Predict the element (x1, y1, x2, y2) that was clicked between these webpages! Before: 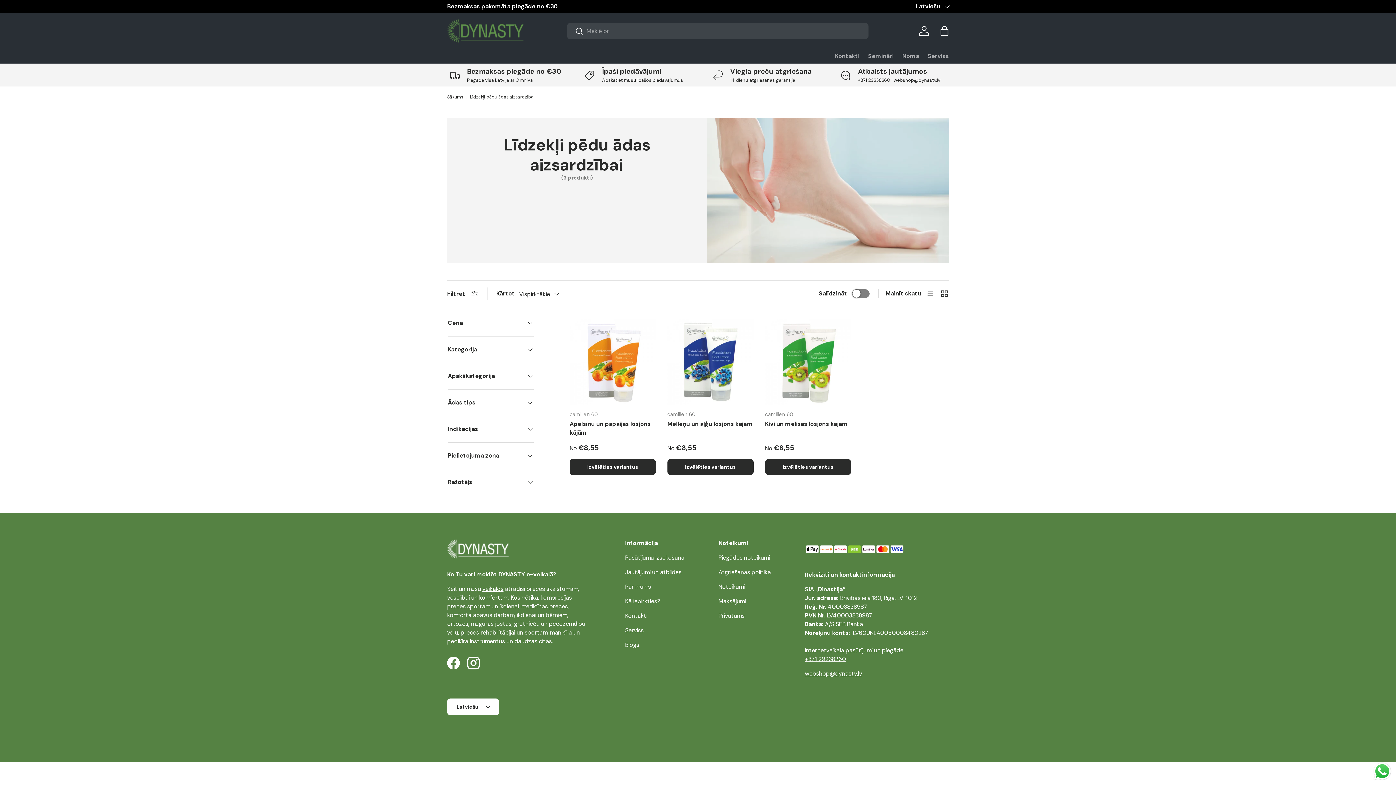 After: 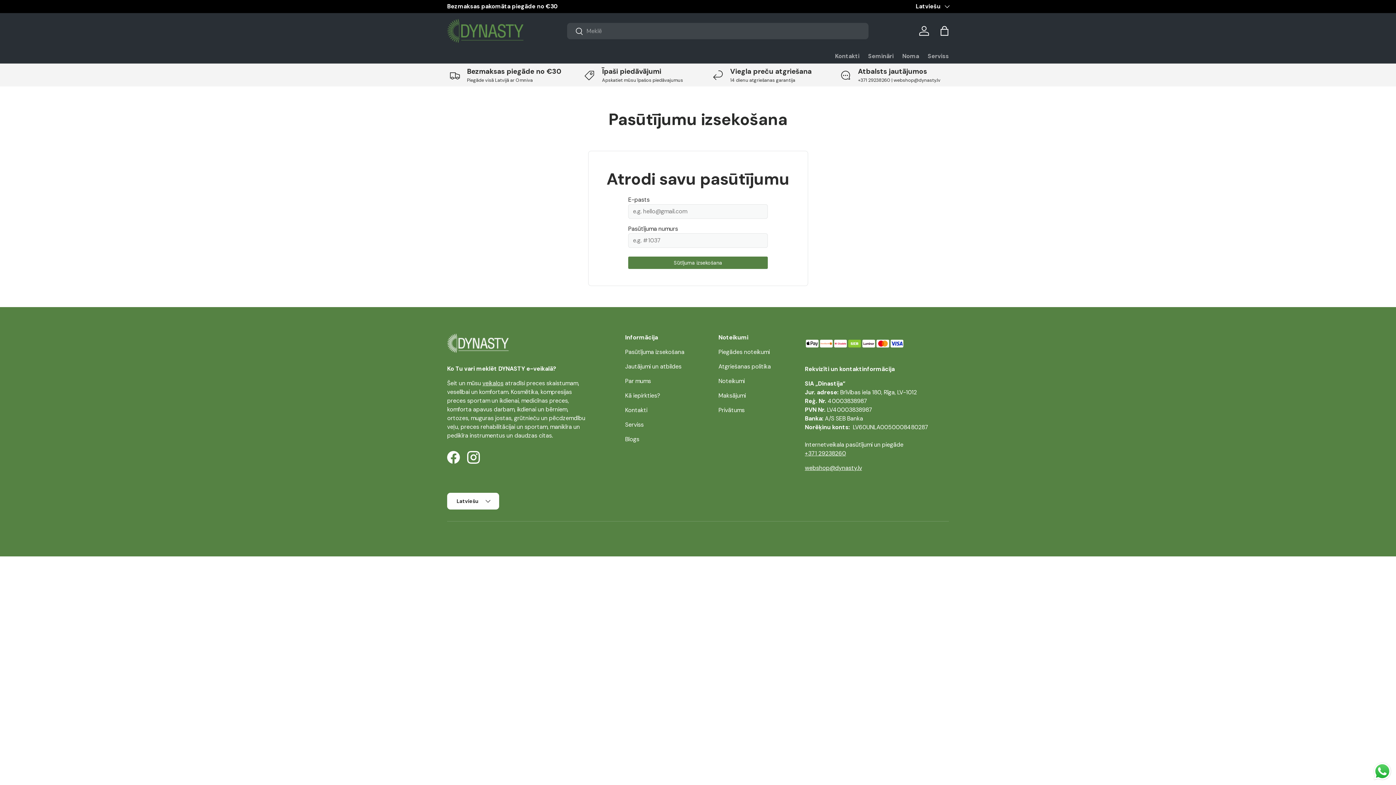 Action: bbox: (625, 554, 684, 561) label: Pasūtījuma izsekošana